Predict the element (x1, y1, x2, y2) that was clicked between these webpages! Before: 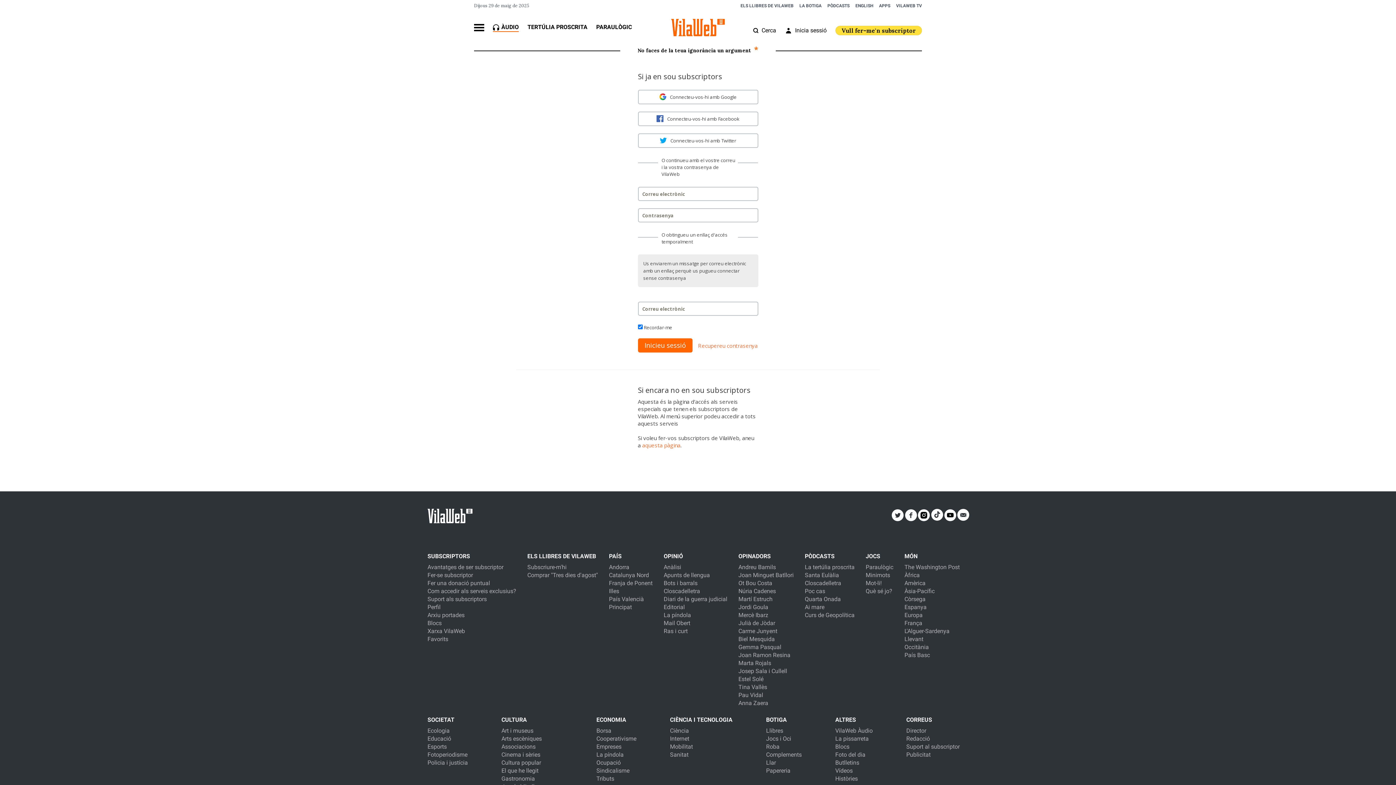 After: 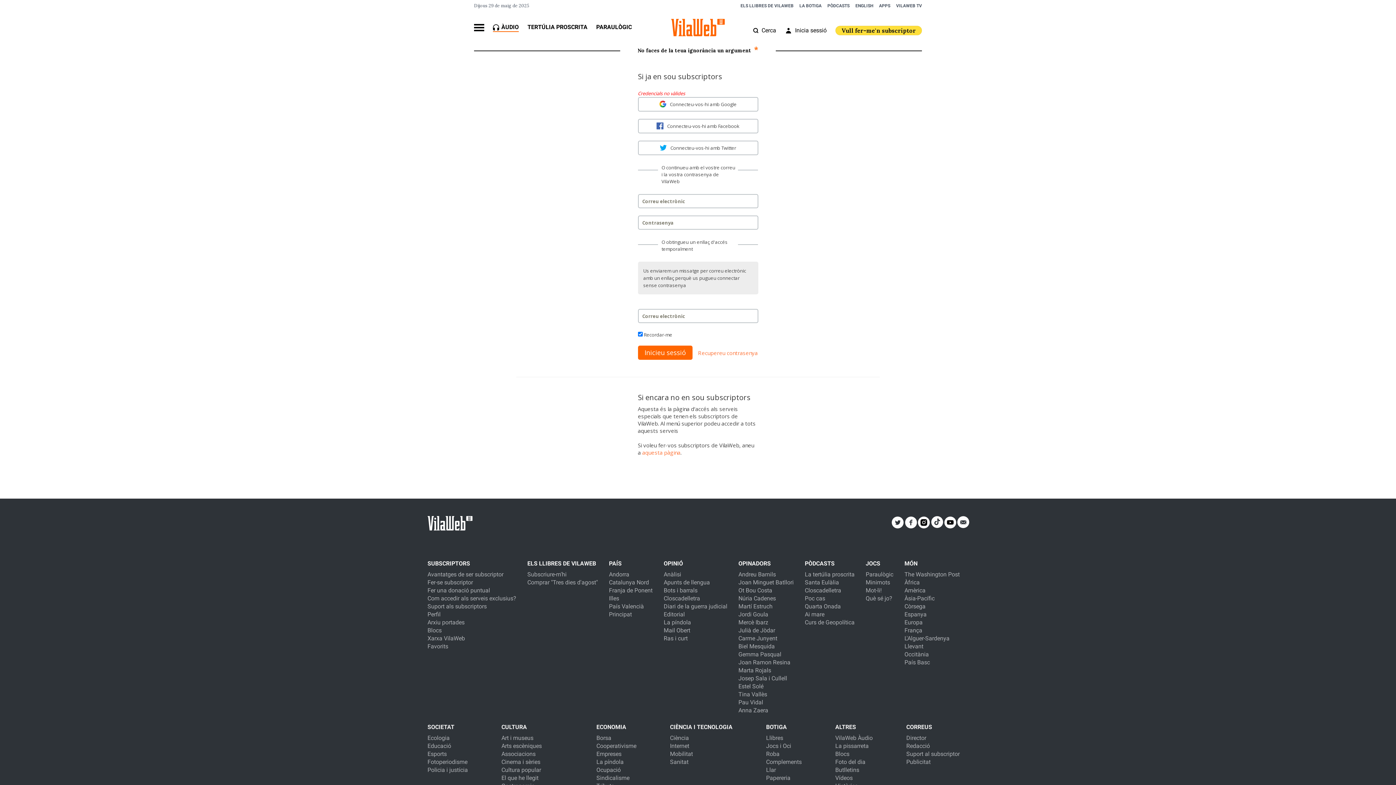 Action: bbox: (638, 338, 692, 352) label: Inicieu sessió